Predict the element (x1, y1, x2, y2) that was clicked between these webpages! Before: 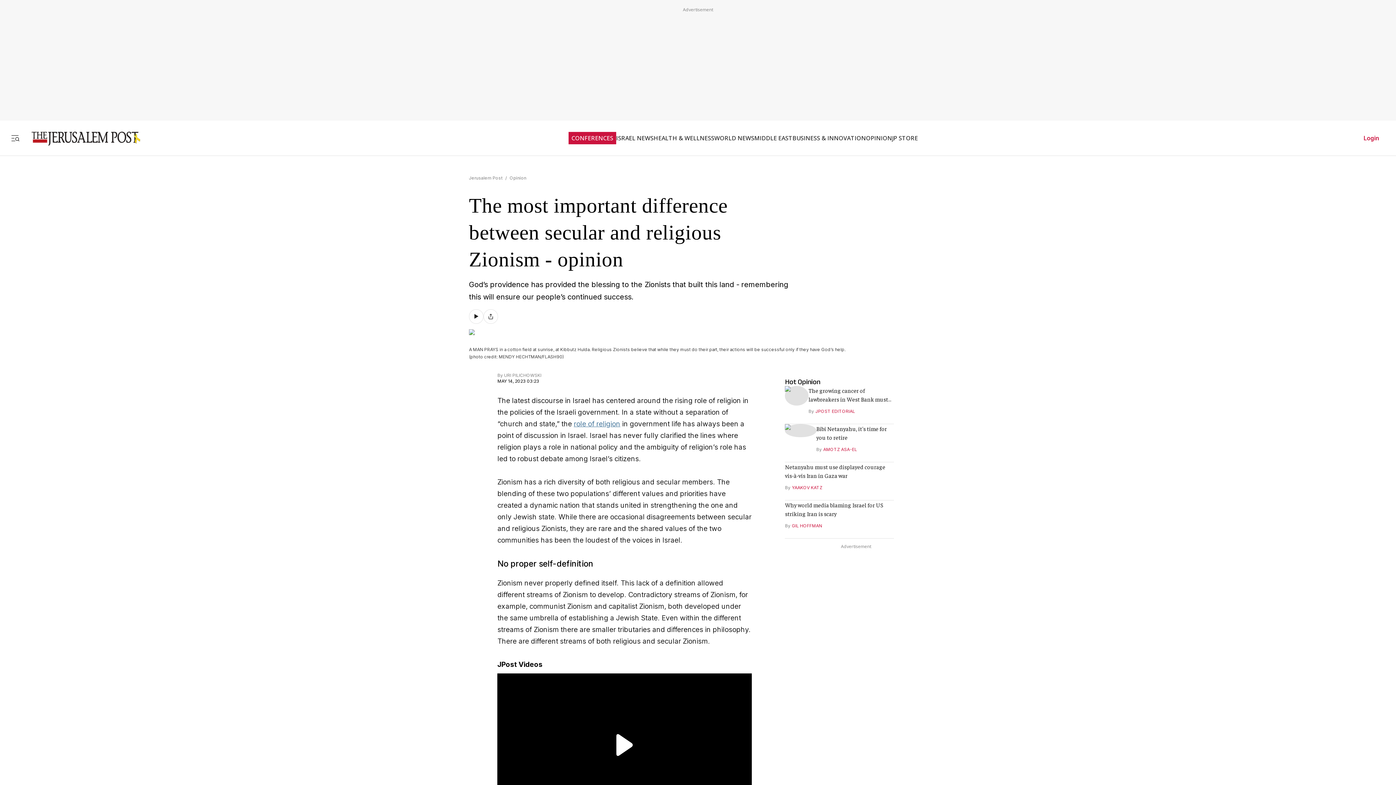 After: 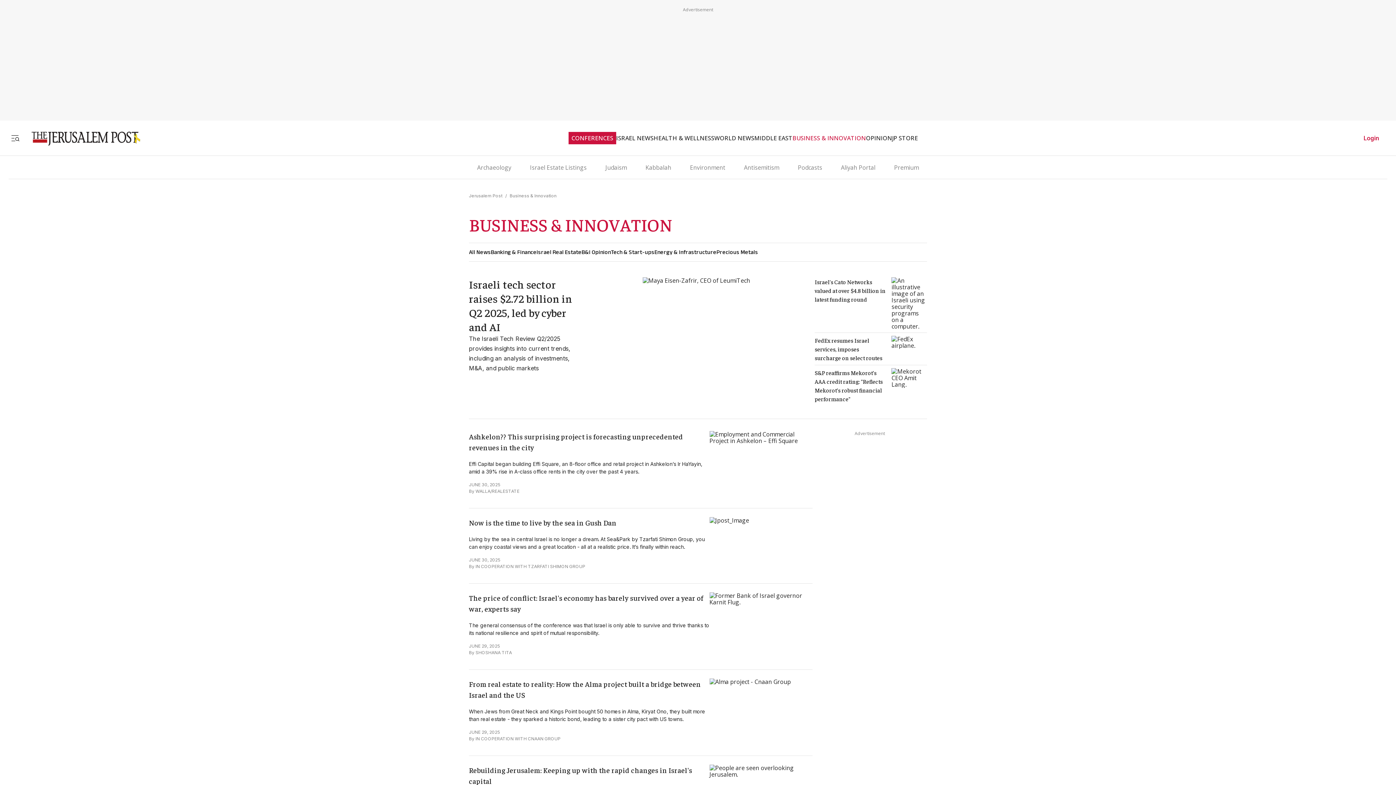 Action: label: BUSINESS & INNOVATION bbox: (792, 134, 866, 141)